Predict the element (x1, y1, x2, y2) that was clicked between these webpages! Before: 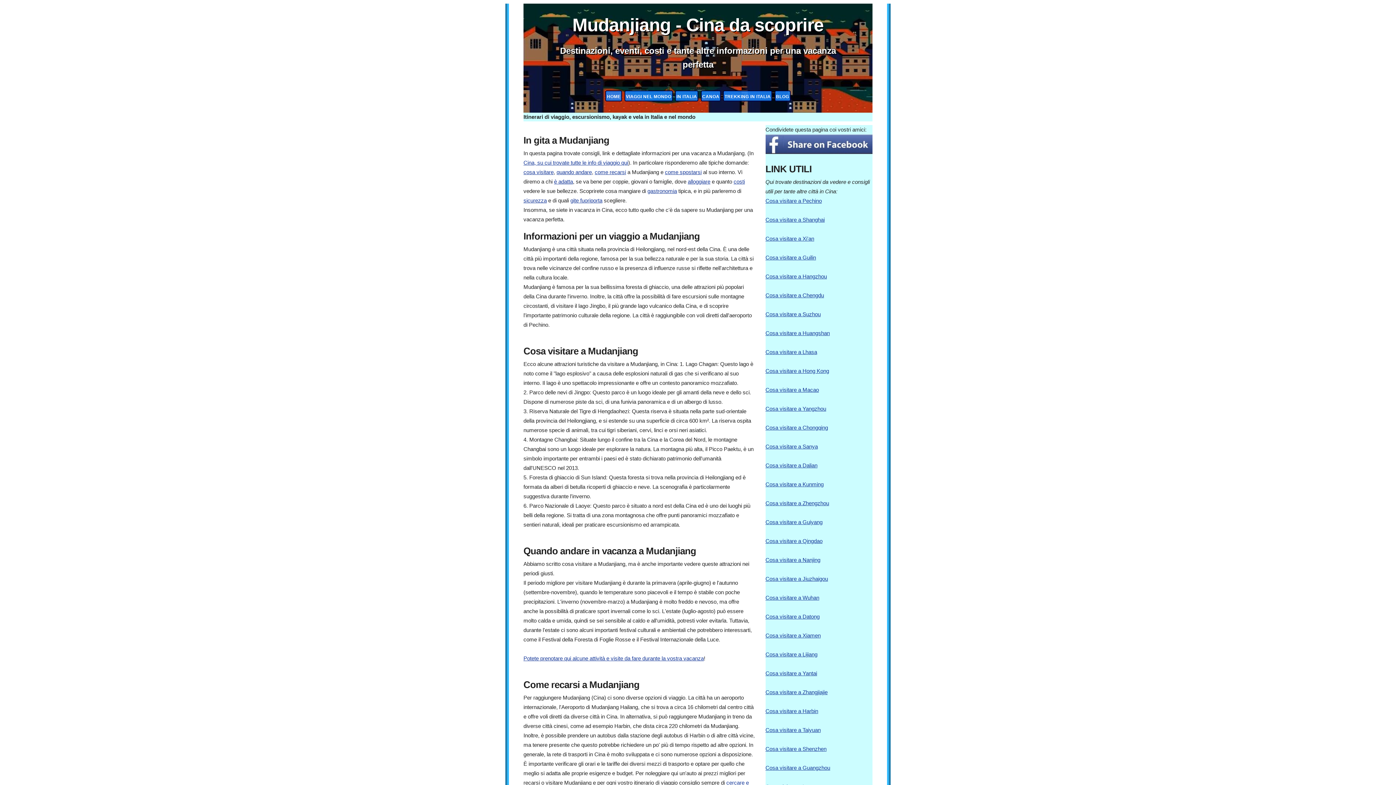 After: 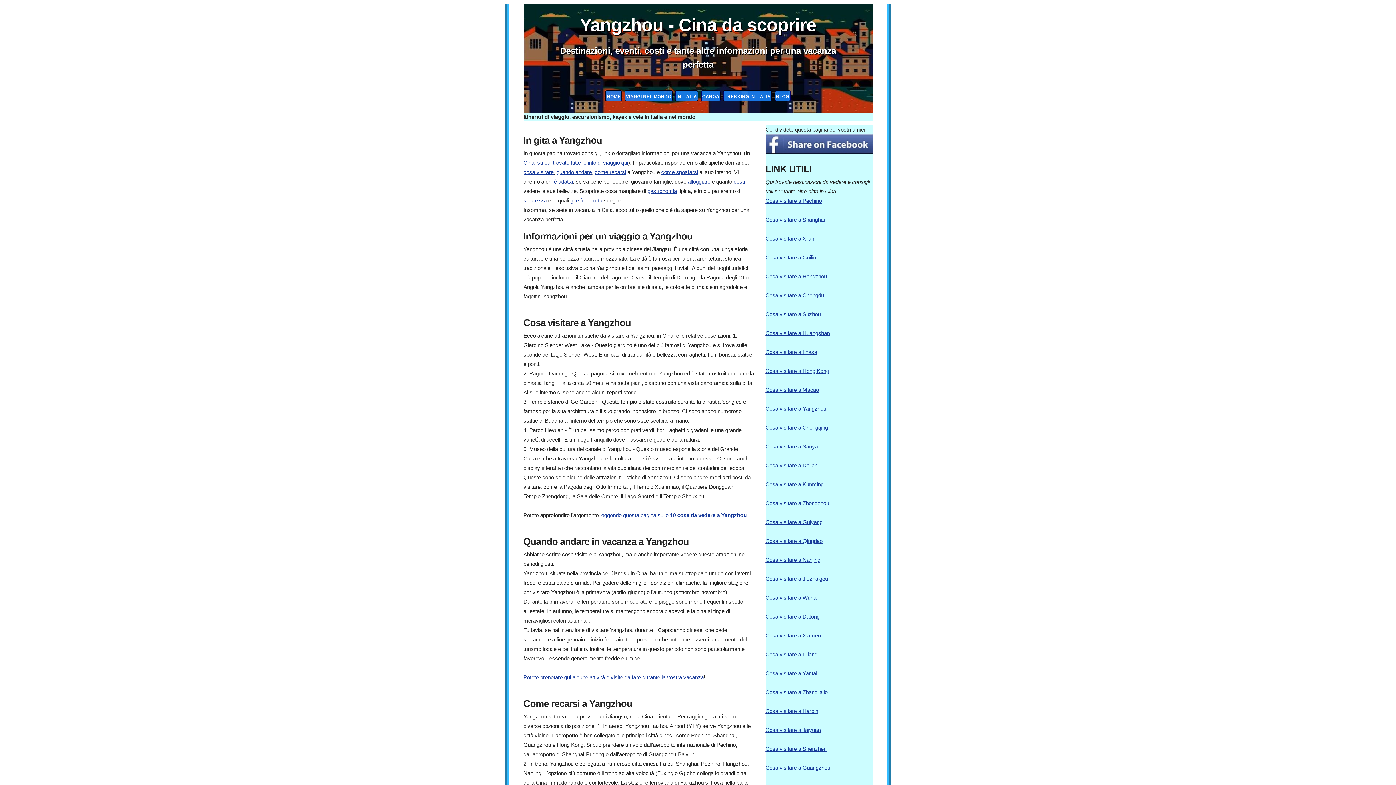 Action: bbox: (765, 405, 826, 411) label: Cosa visitare a Yangzhou